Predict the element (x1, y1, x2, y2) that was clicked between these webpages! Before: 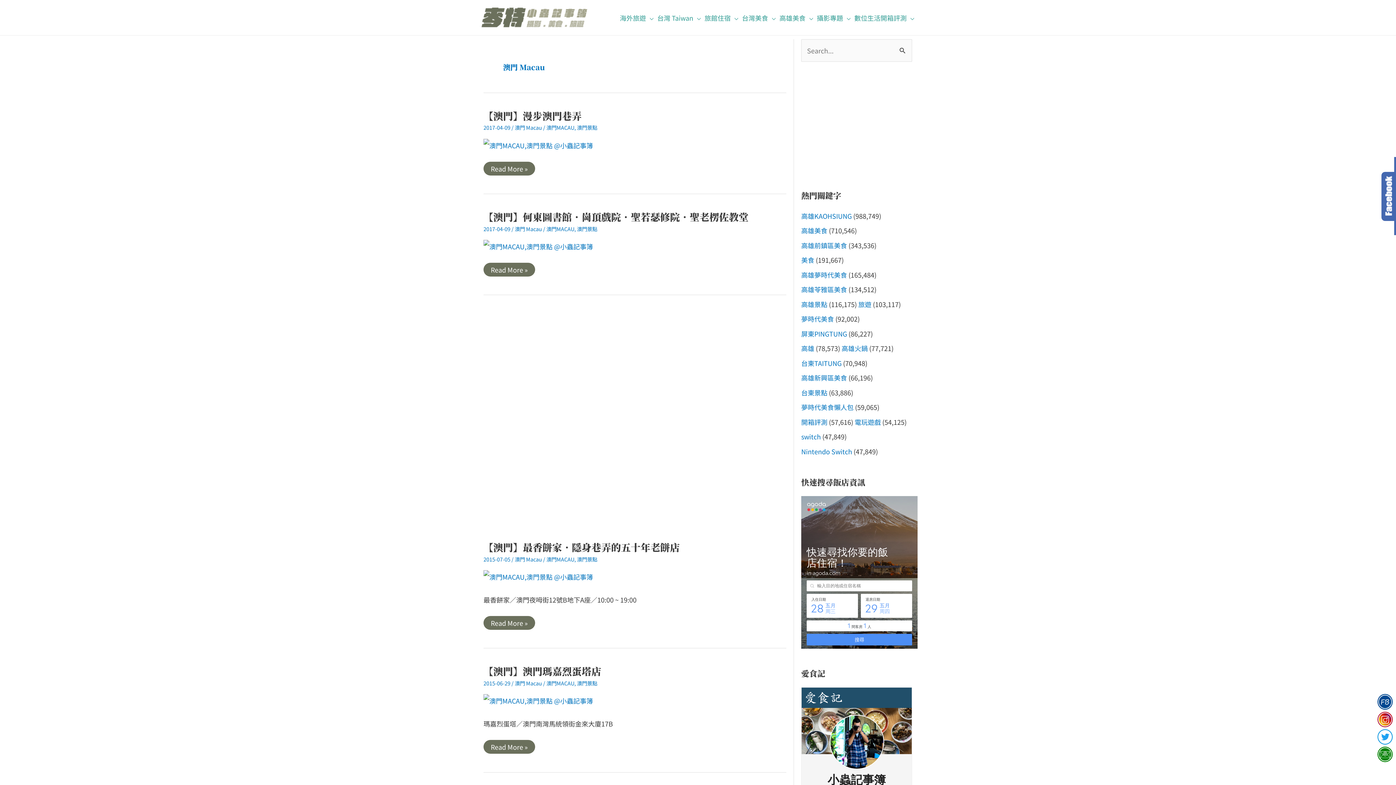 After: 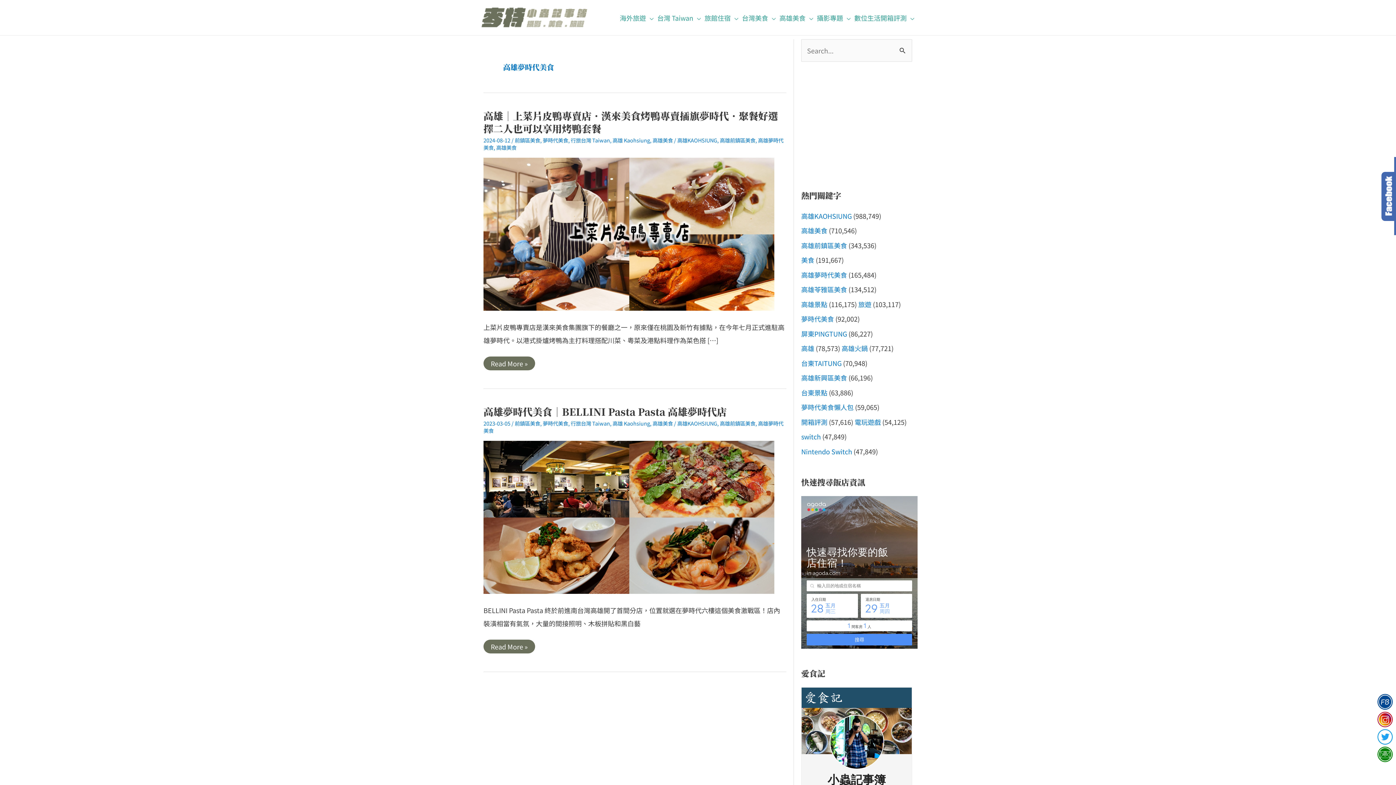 Action: bbox: (801, 270, 847, 279) label: 高雄夢時代美食